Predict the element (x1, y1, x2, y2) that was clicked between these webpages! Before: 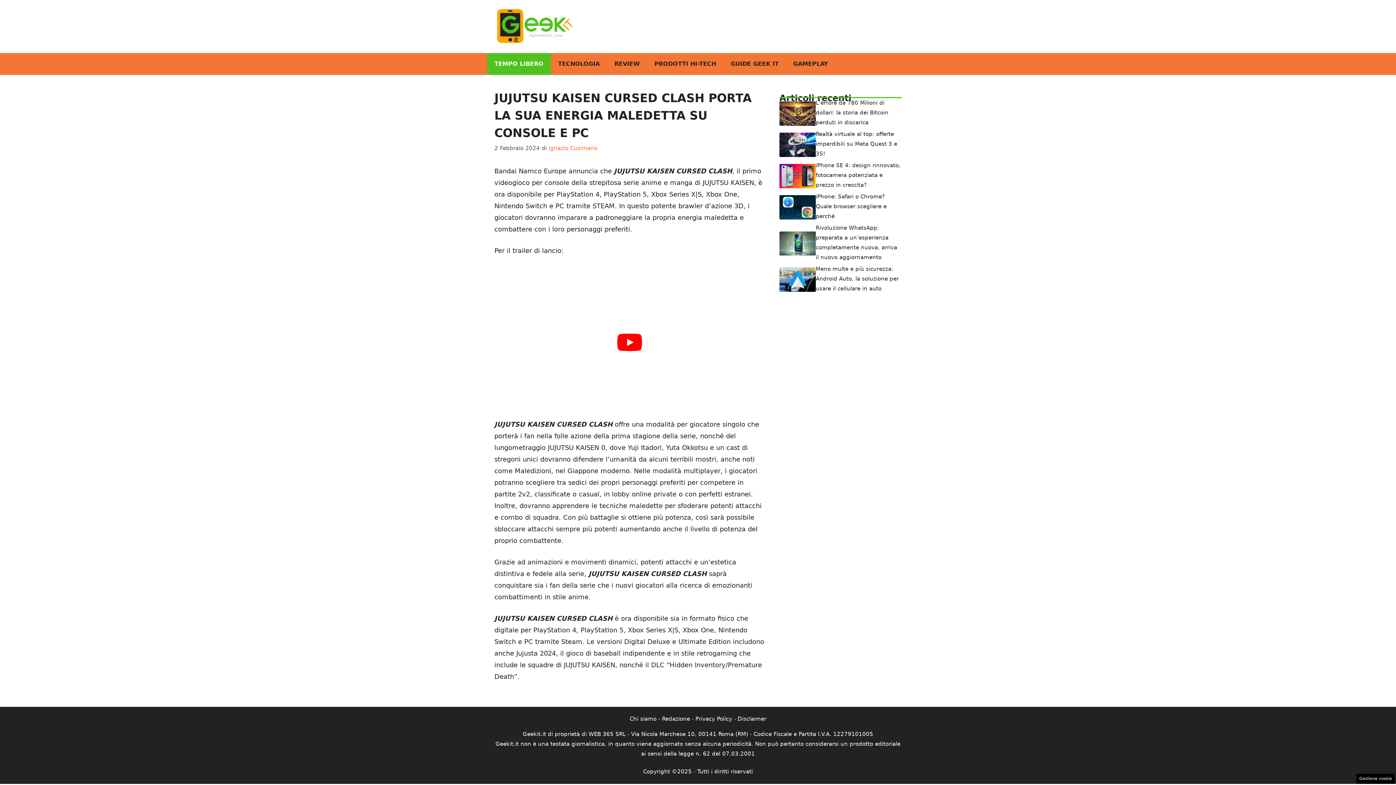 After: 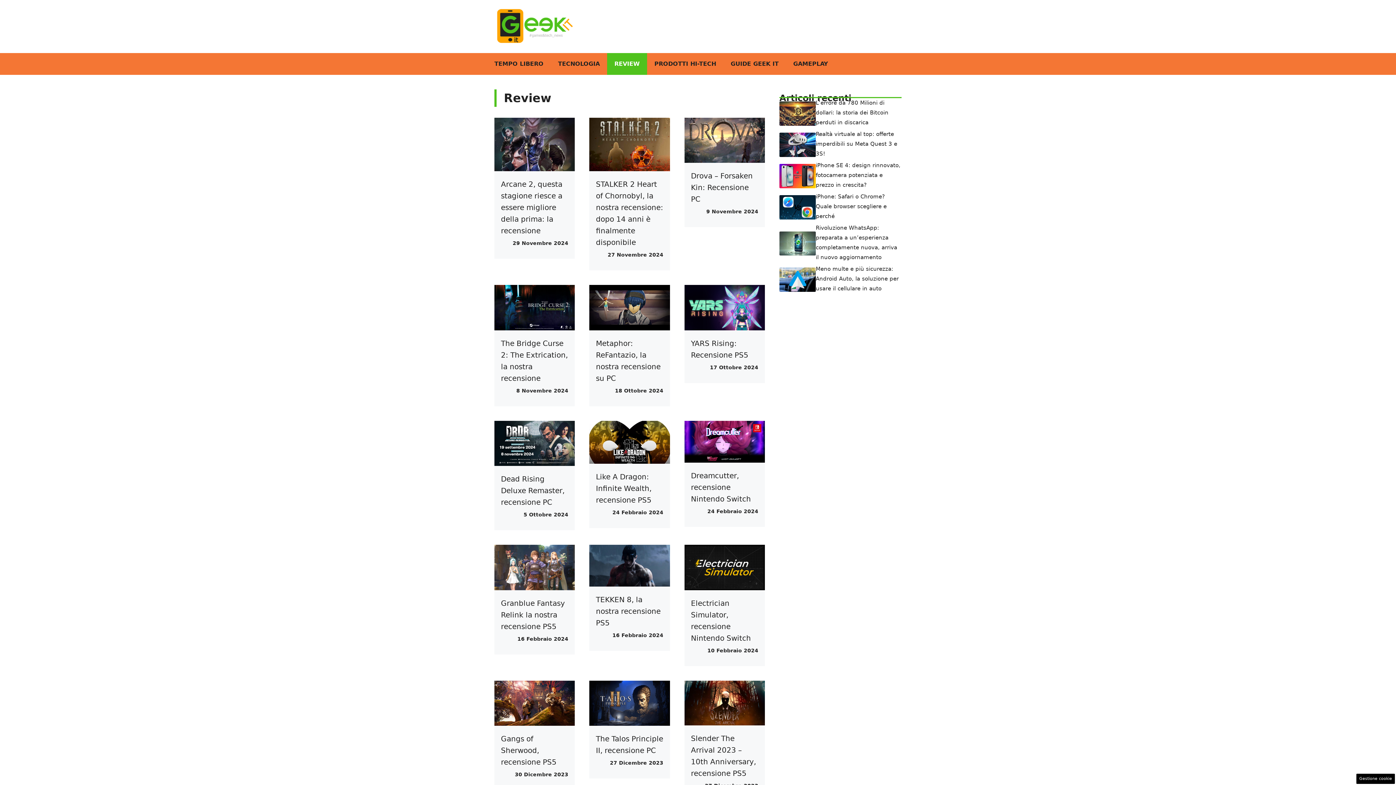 Action: label: REVIEW bbox: (607, 52, 647, 74)